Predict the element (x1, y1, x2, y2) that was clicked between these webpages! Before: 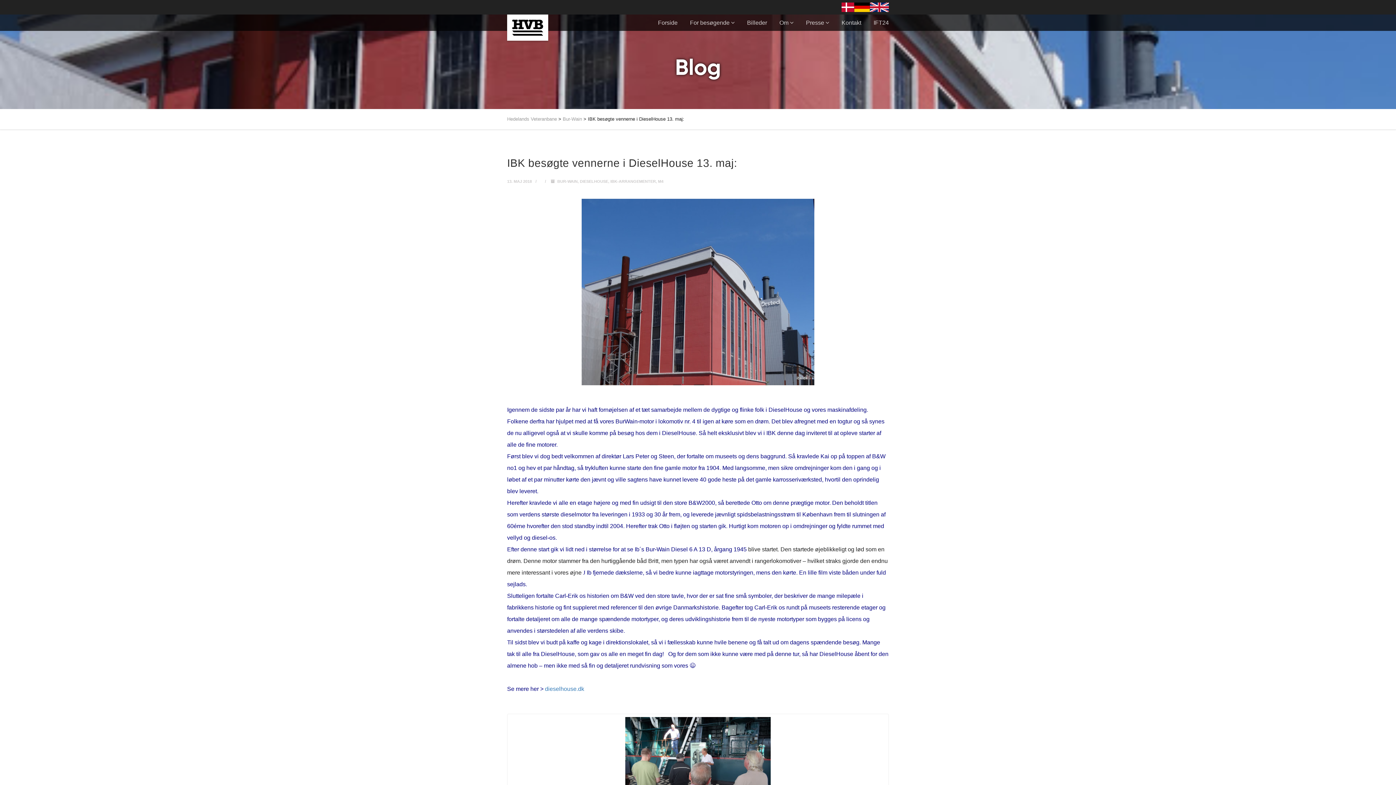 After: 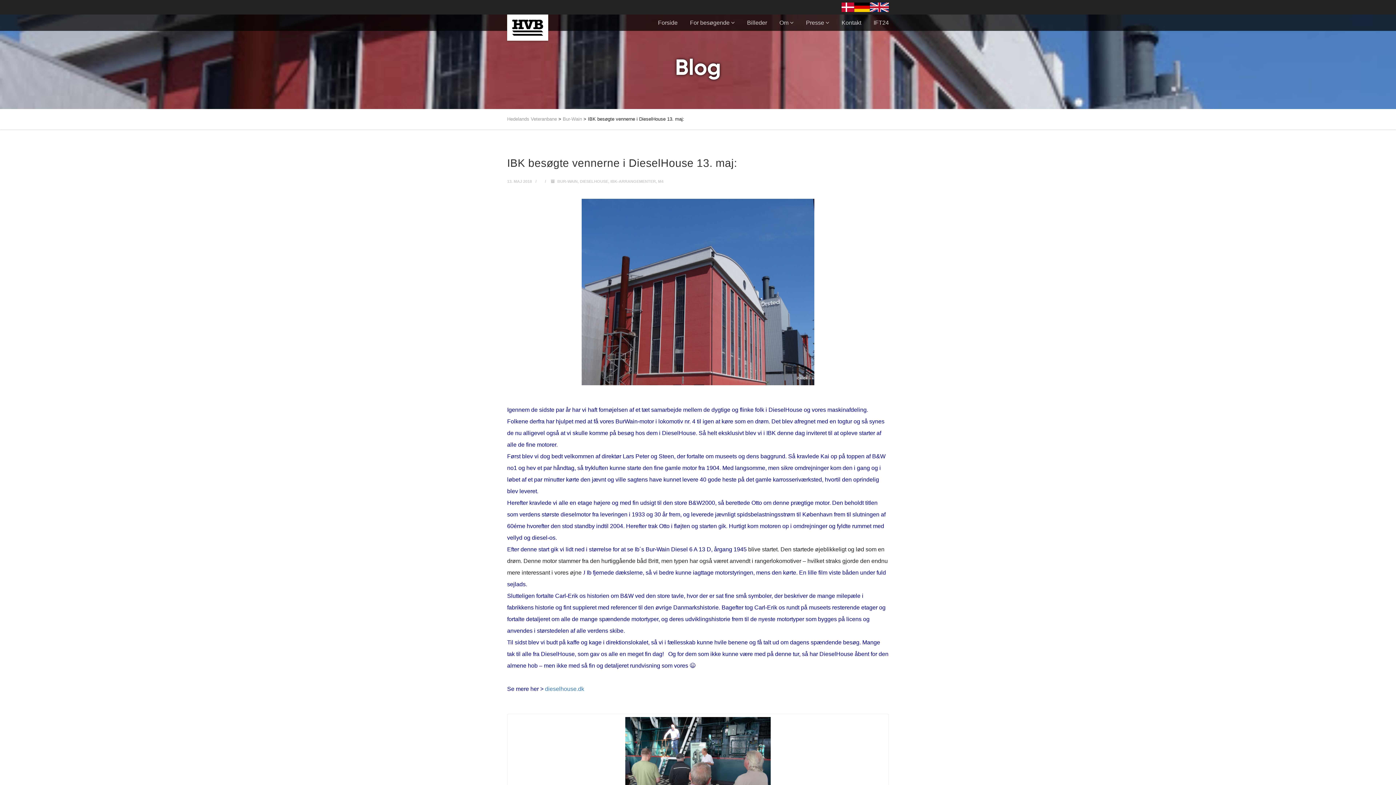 Action: bbox: (581, 288, 814, 294)